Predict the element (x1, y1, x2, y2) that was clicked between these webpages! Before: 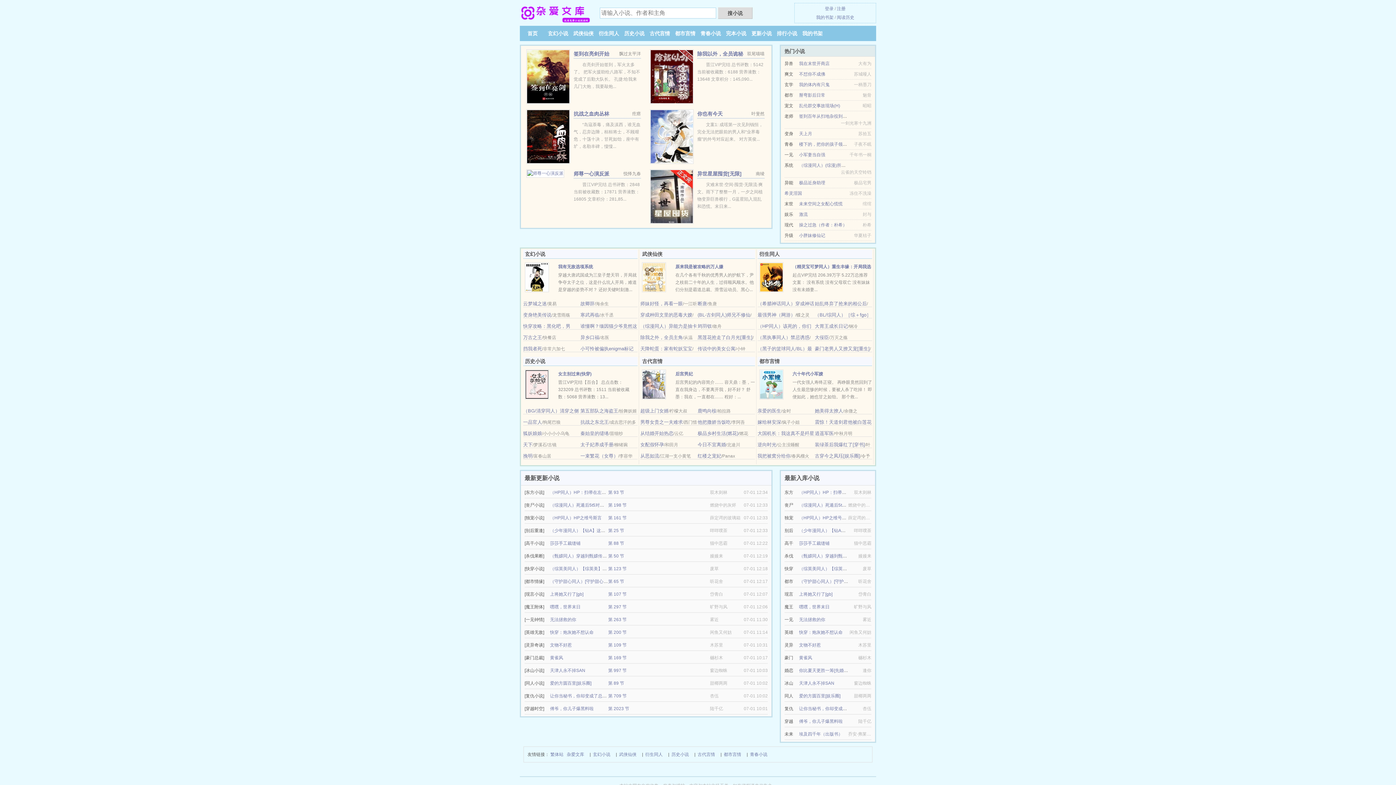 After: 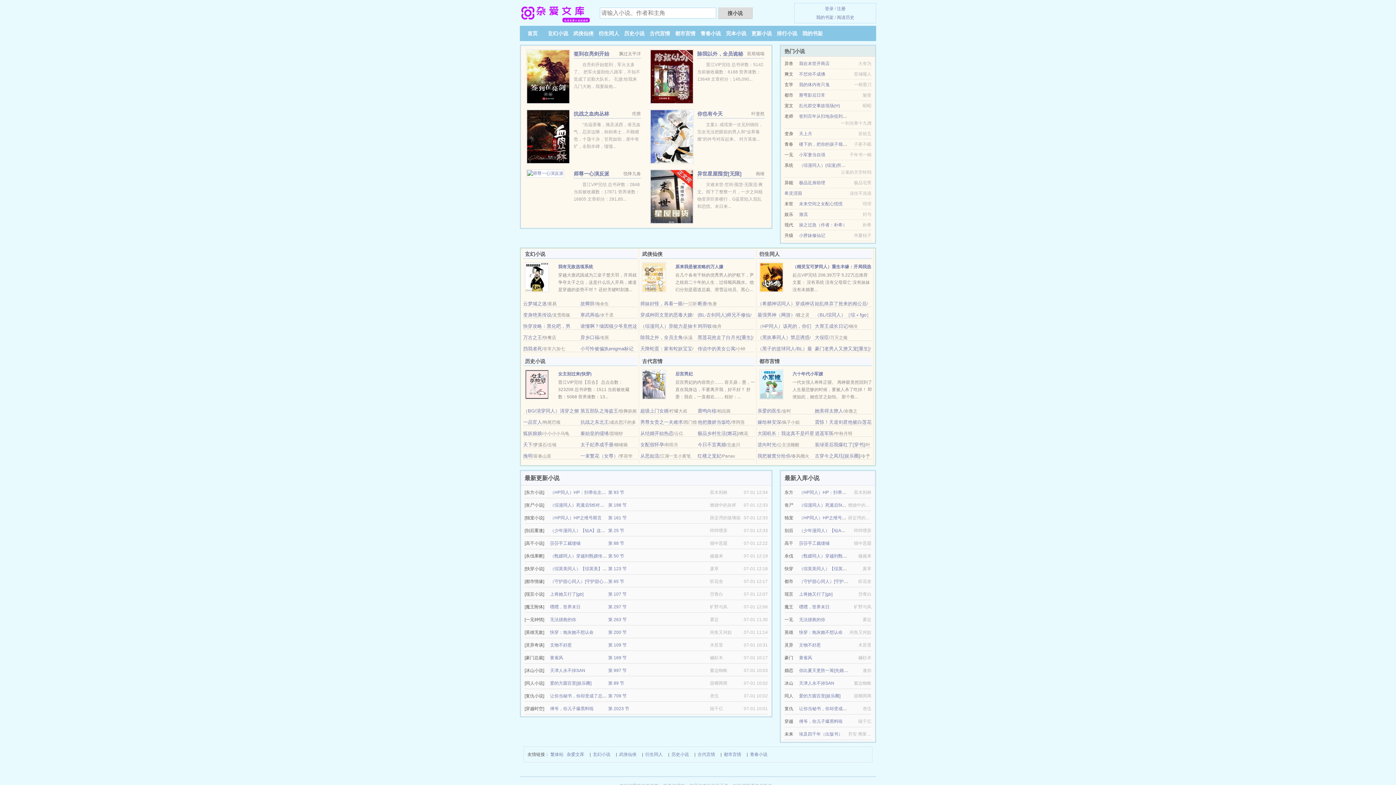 Action: bbox: (799, 233, 825, 238) label: 小胖妹修仙记